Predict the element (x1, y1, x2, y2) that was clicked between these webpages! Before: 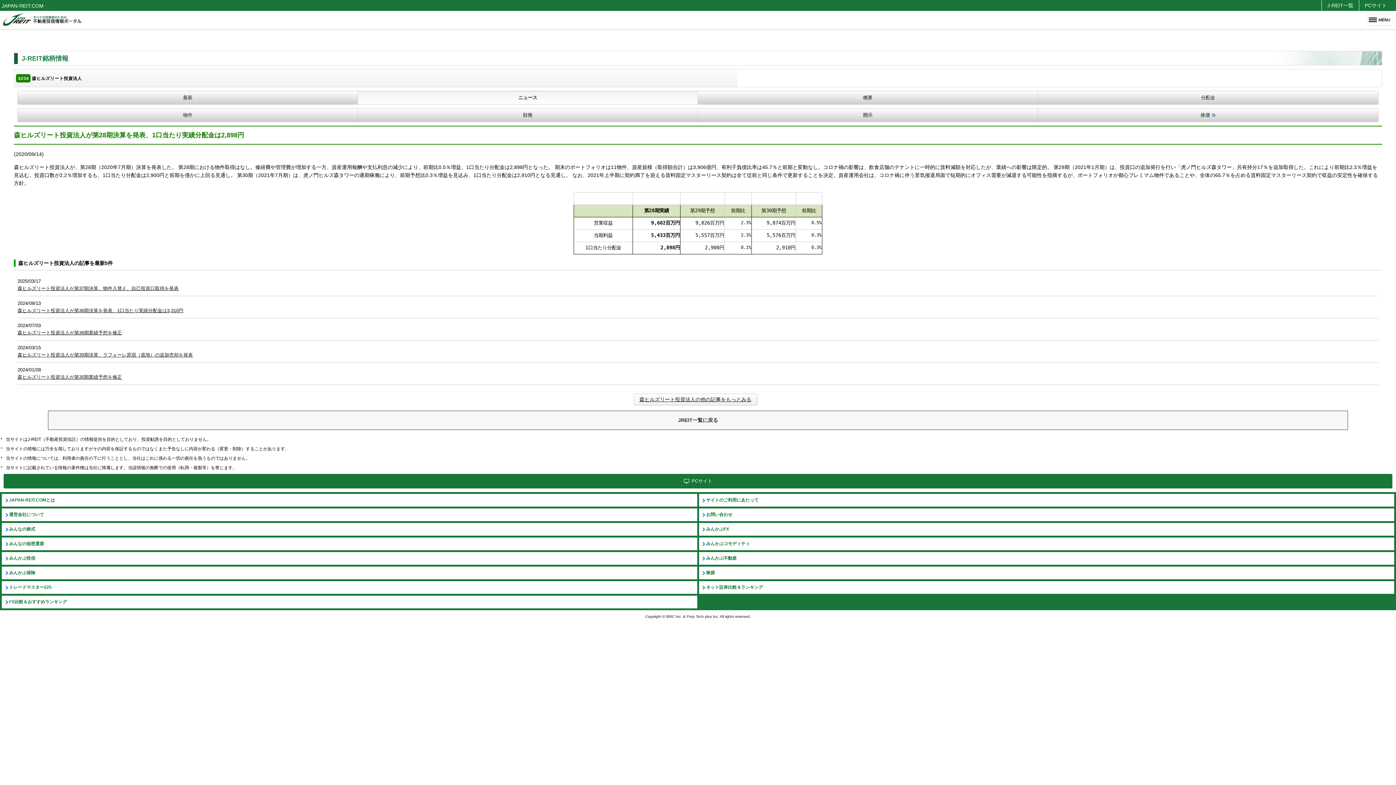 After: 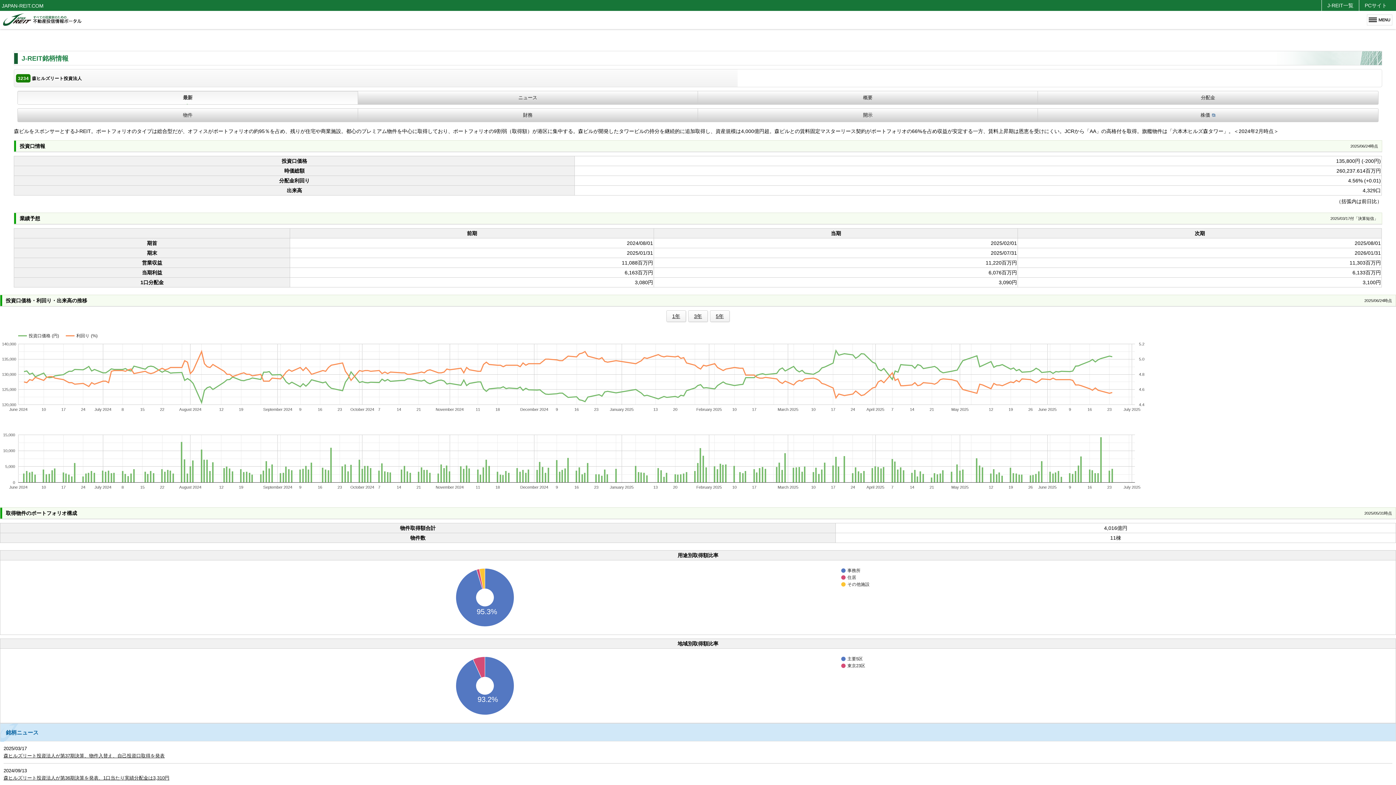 Action: label: 最新 bbox: (17, 91, 357, 104)